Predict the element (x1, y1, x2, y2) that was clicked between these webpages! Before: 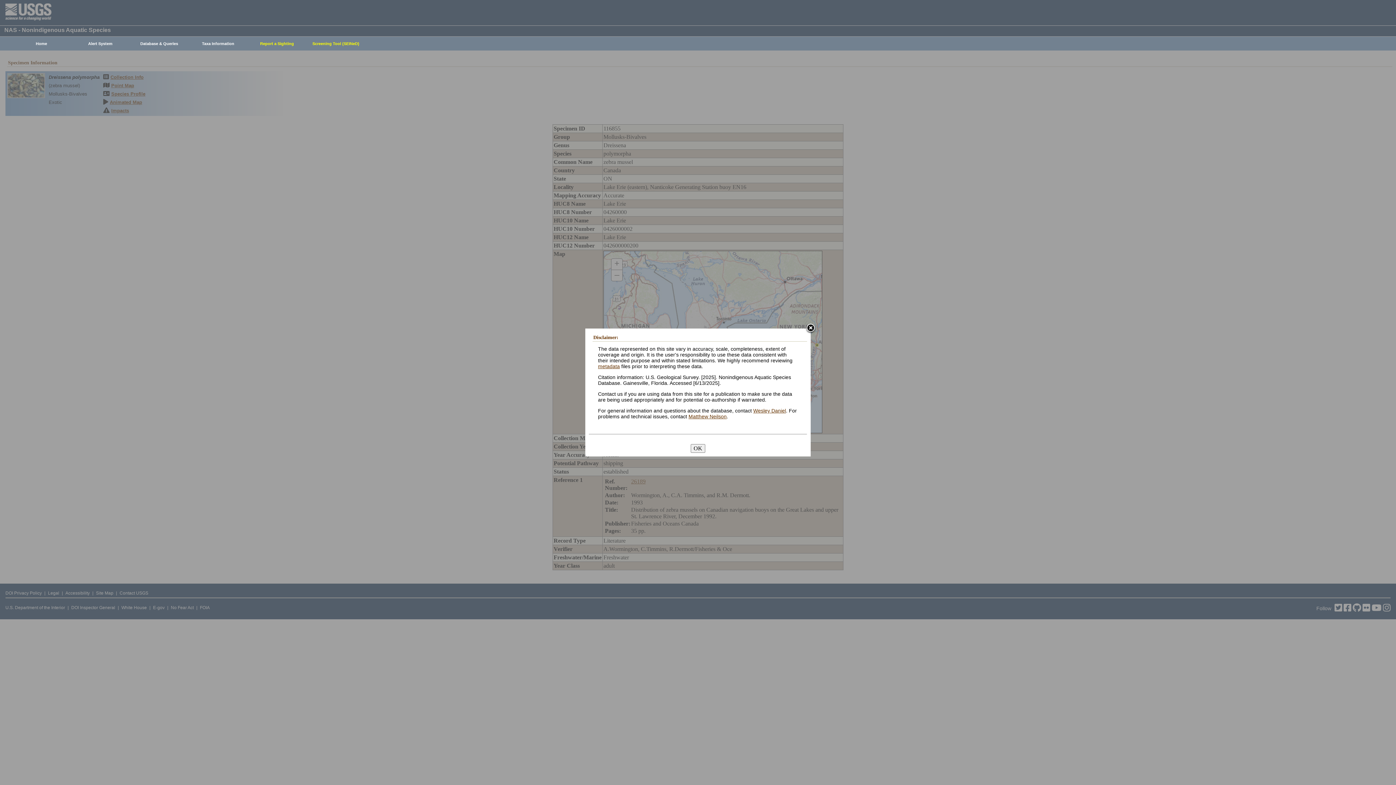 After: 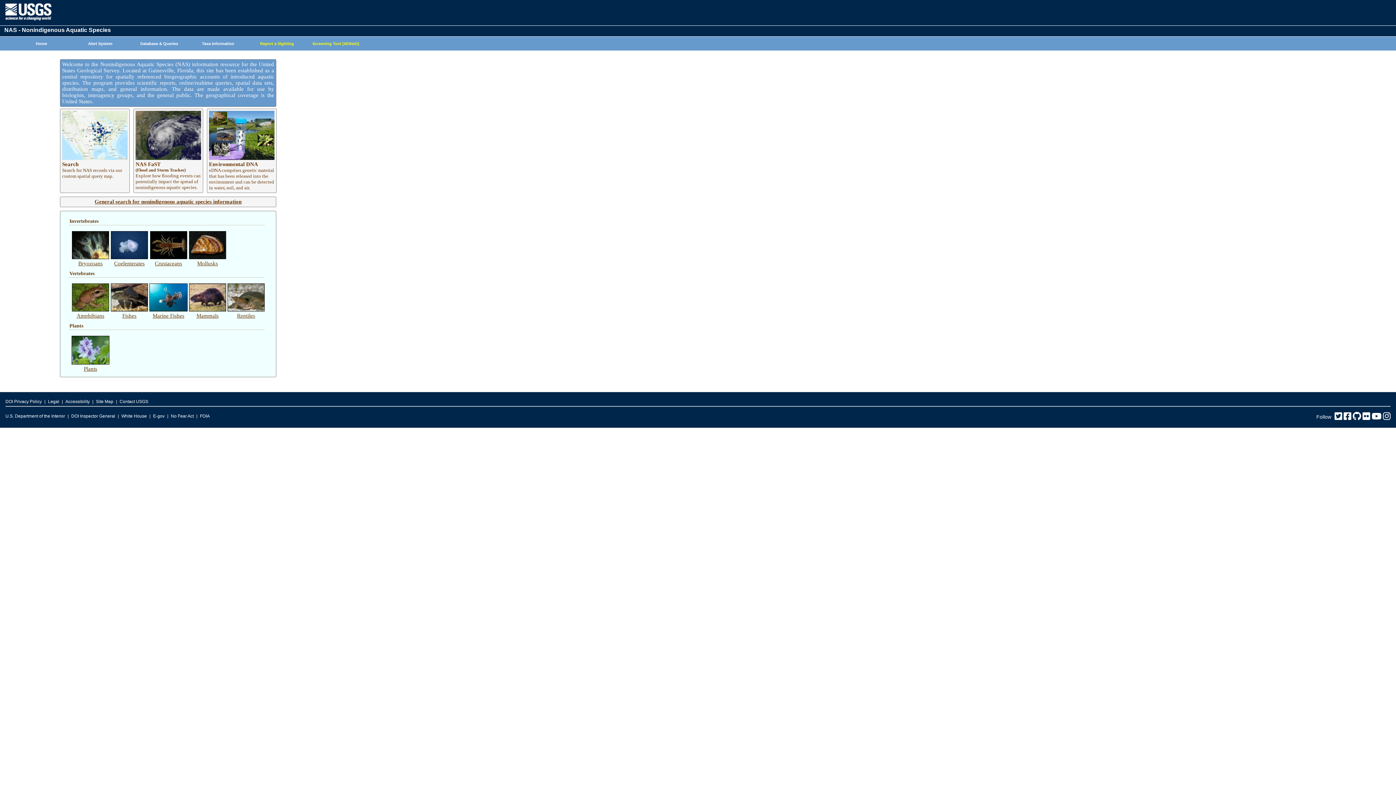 Action: label: Home bbox: (8, 37, 70, 50)